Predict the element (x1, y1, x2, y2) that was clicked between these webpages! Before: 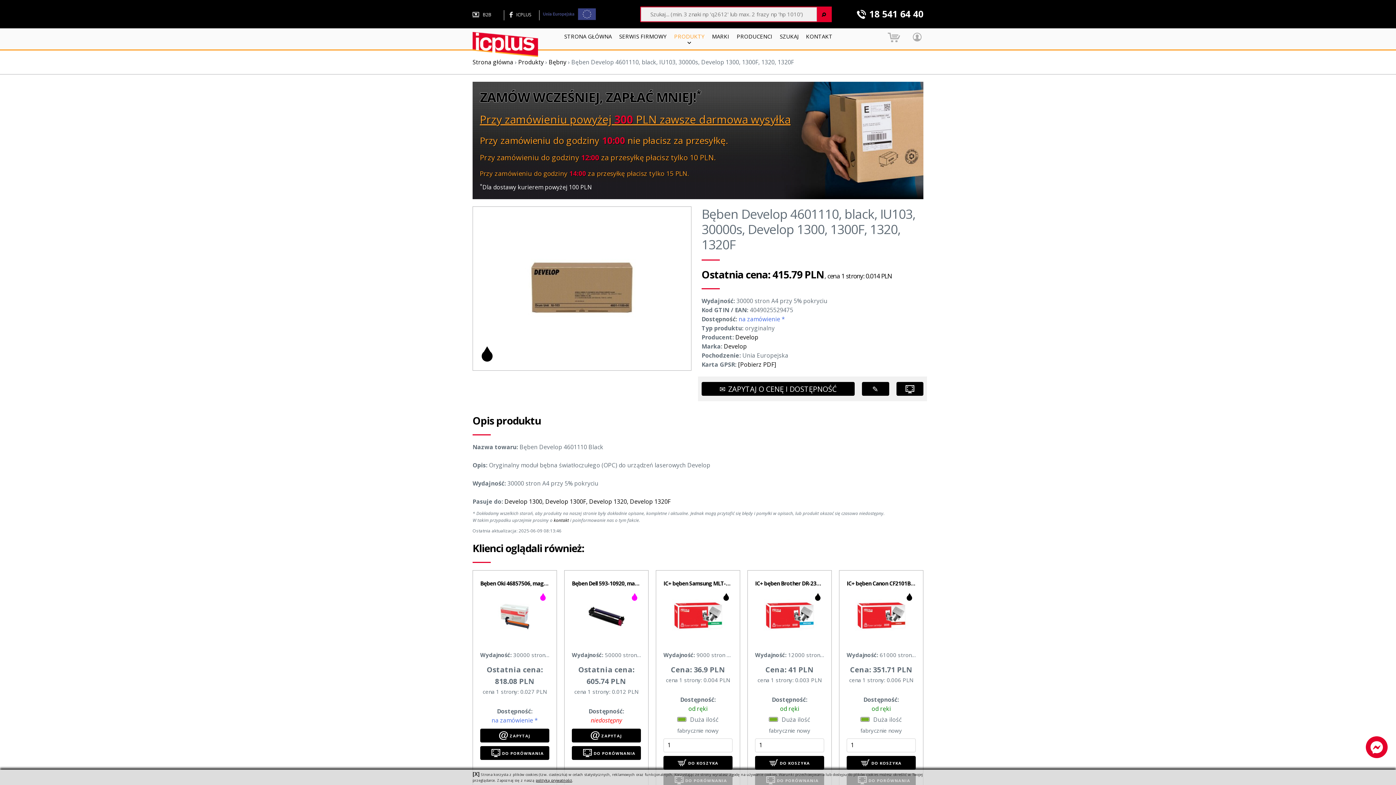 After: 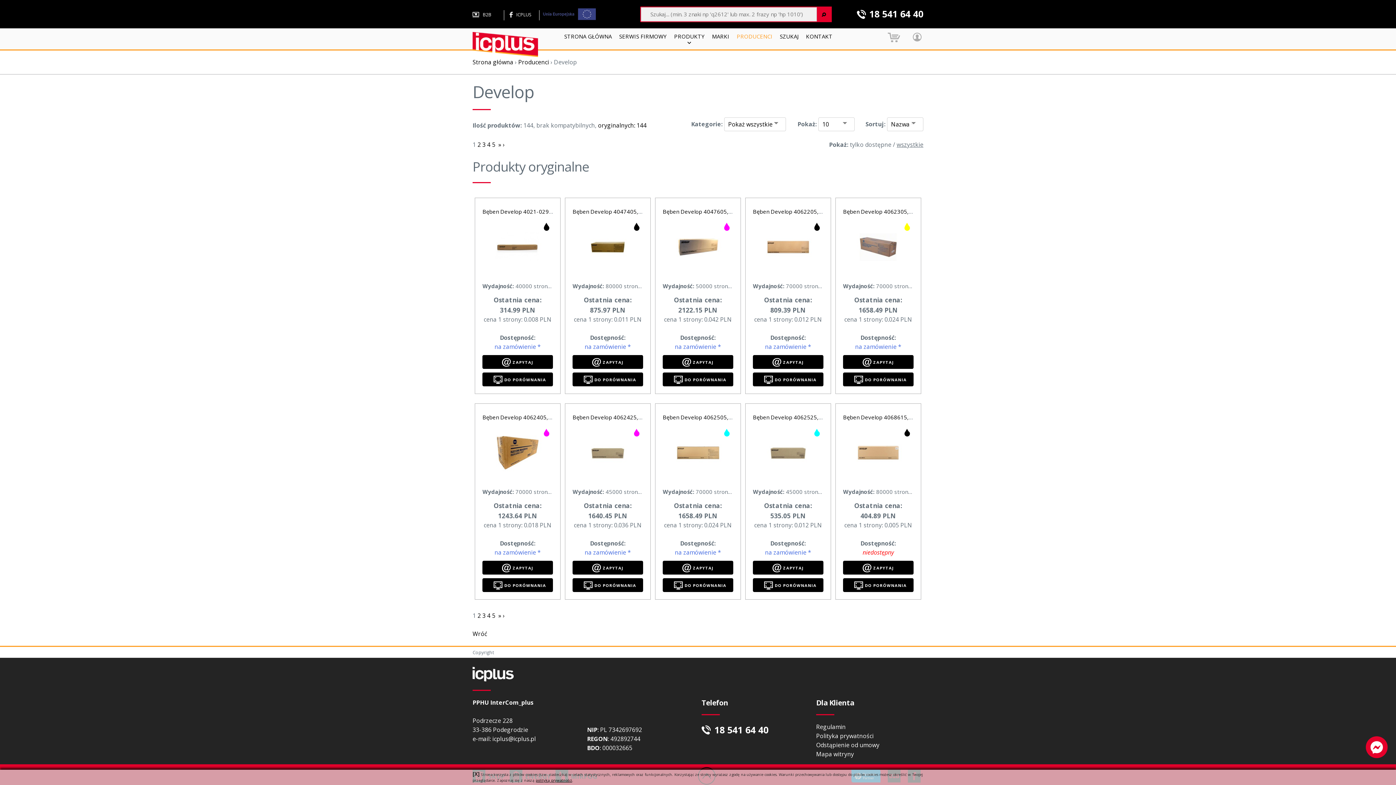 Action: label: Develop bbox: (735, 333, 758, 341)